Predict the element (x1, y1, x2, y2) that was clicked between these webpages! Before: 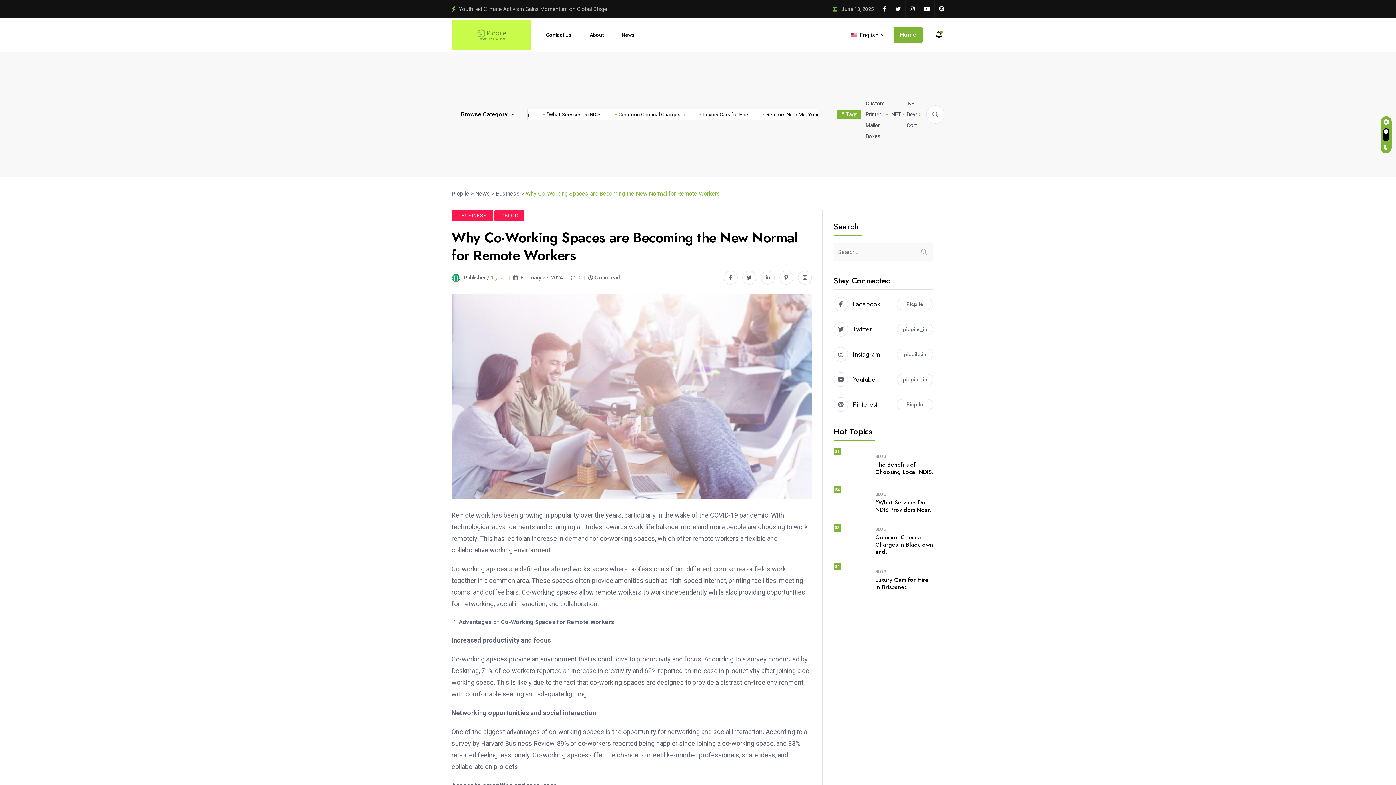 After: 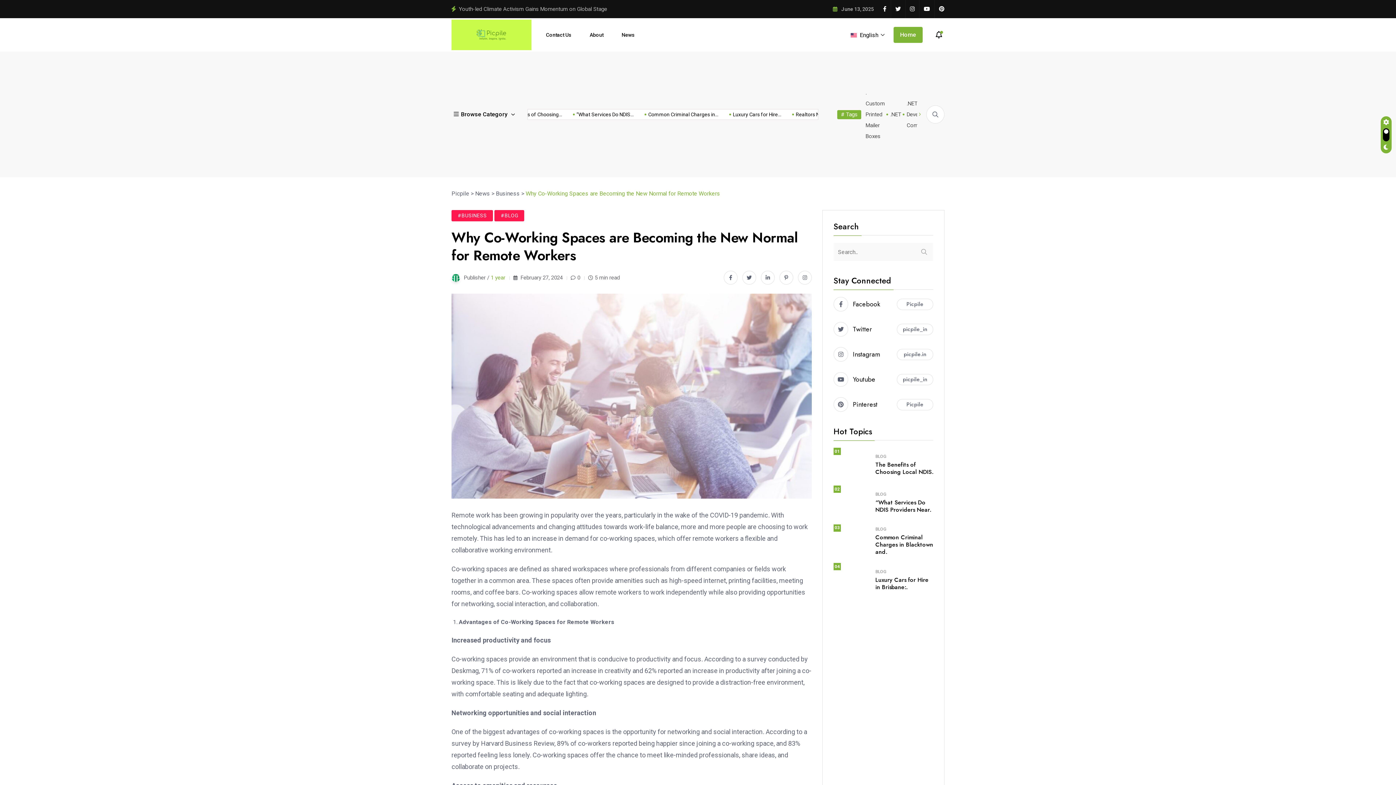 Action: bbox: (724, 270, 737, 284)